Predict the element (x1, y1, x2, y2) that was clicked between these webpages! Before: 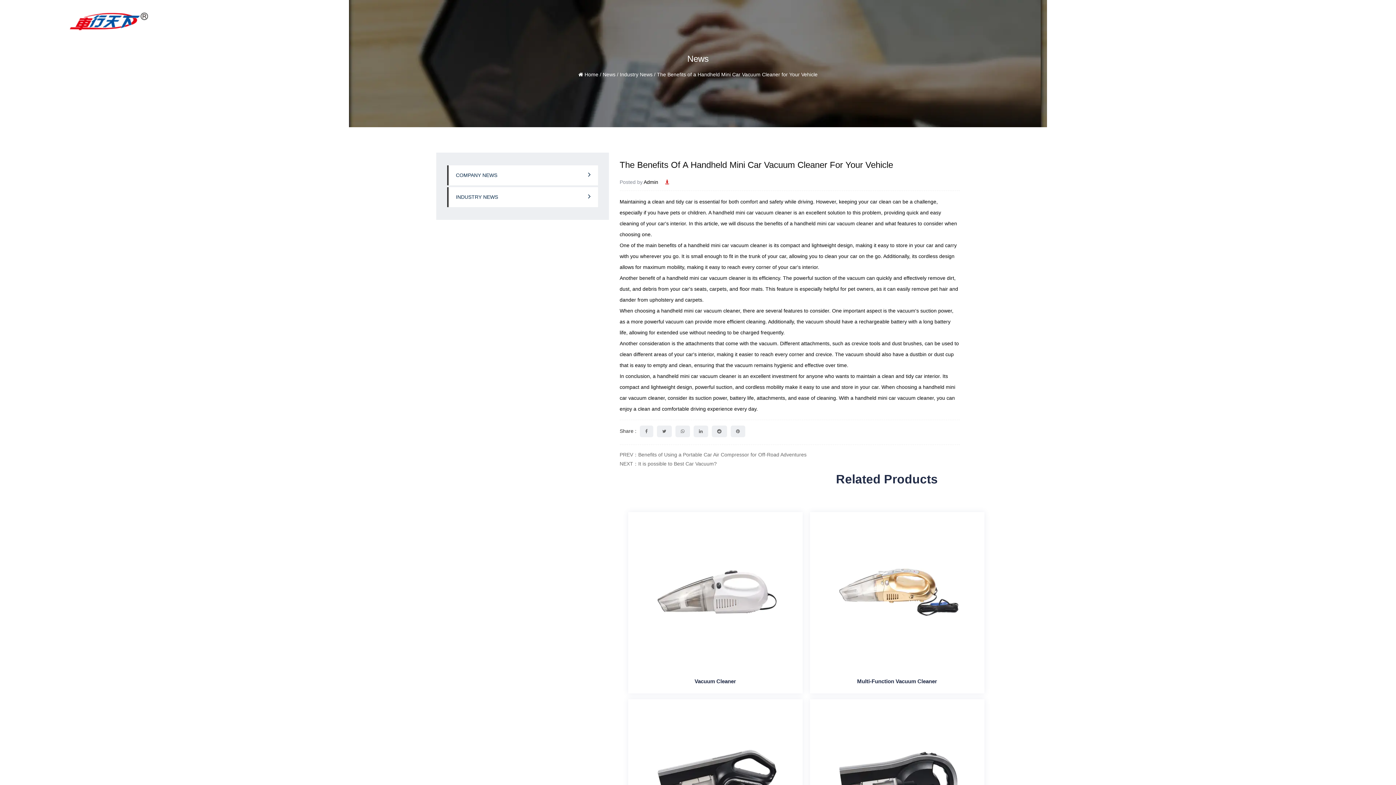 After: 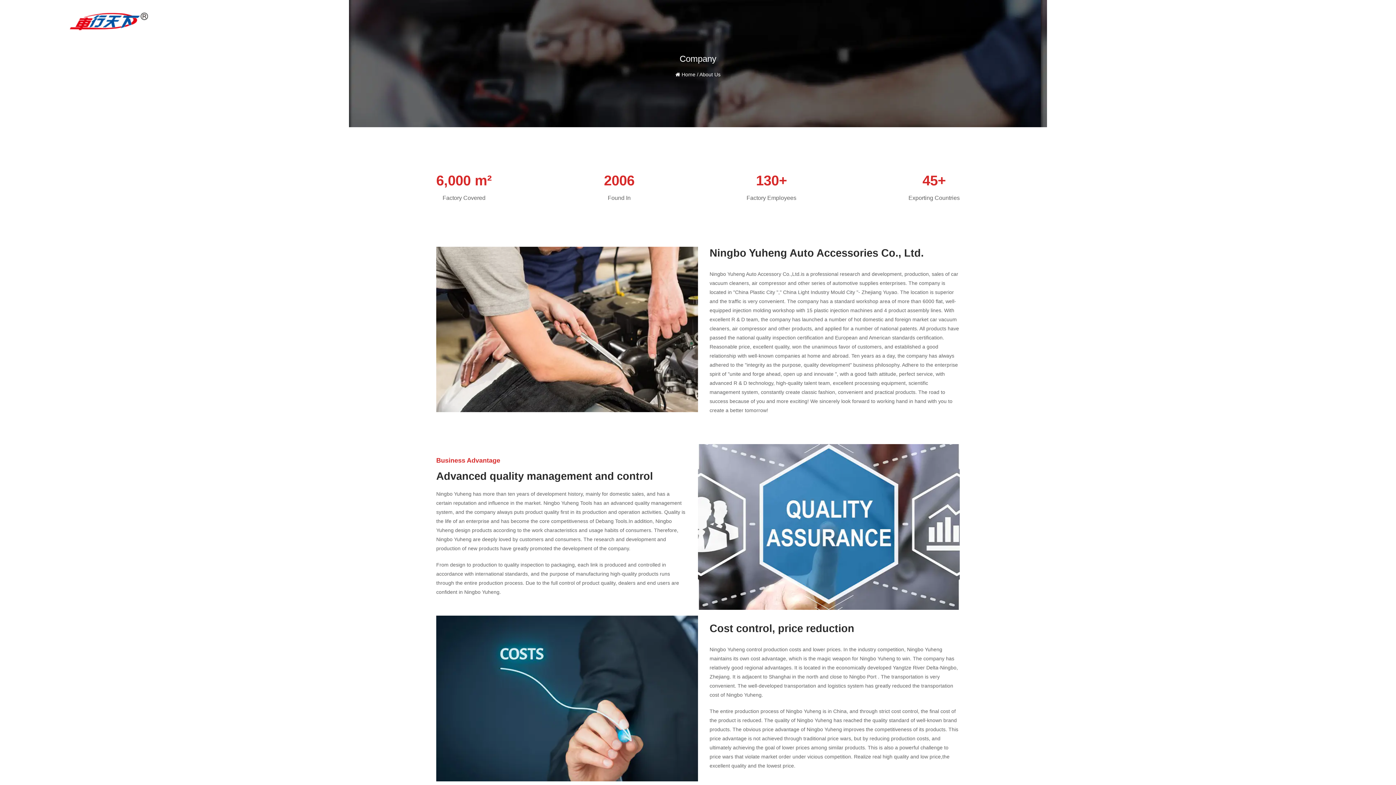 Action: label: About Us bbox: (1120, 12, 1153, 21)